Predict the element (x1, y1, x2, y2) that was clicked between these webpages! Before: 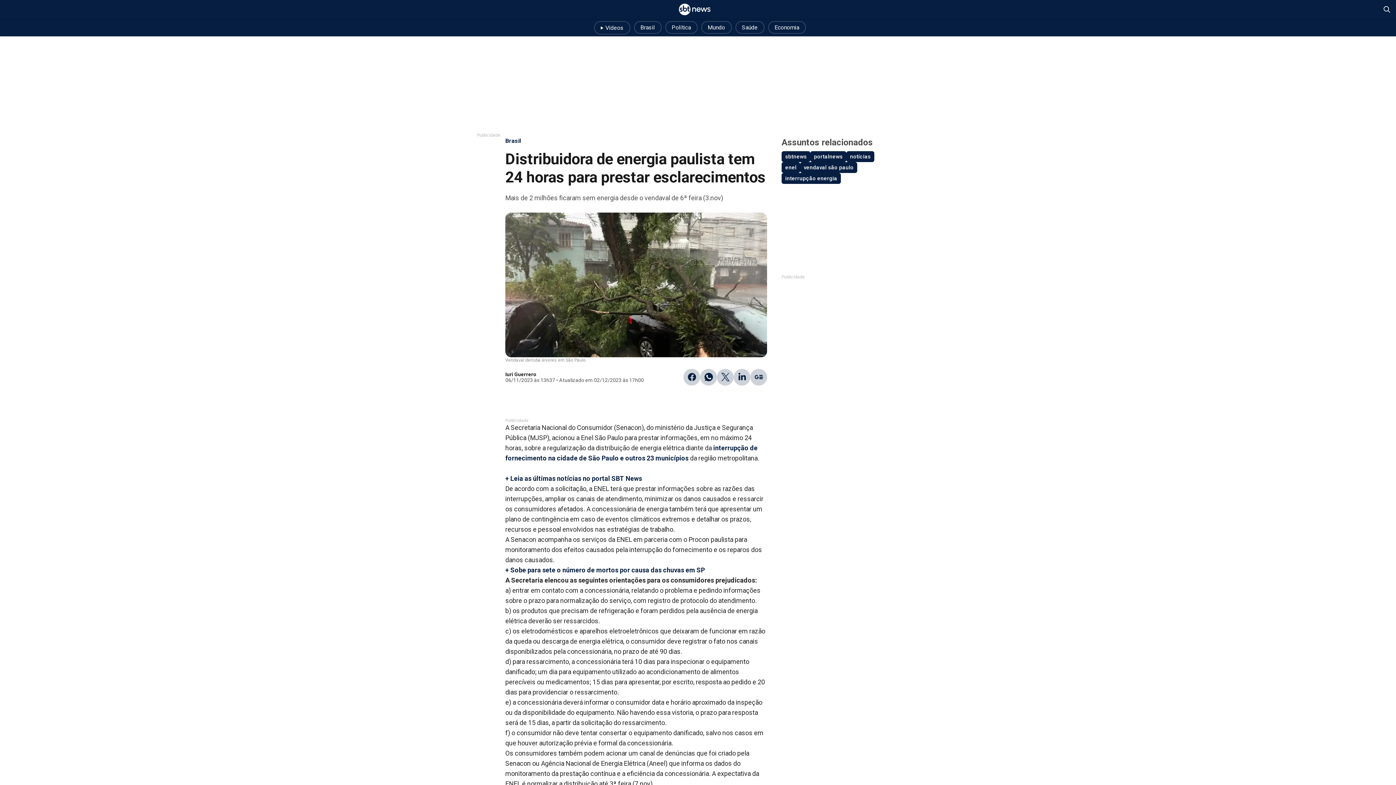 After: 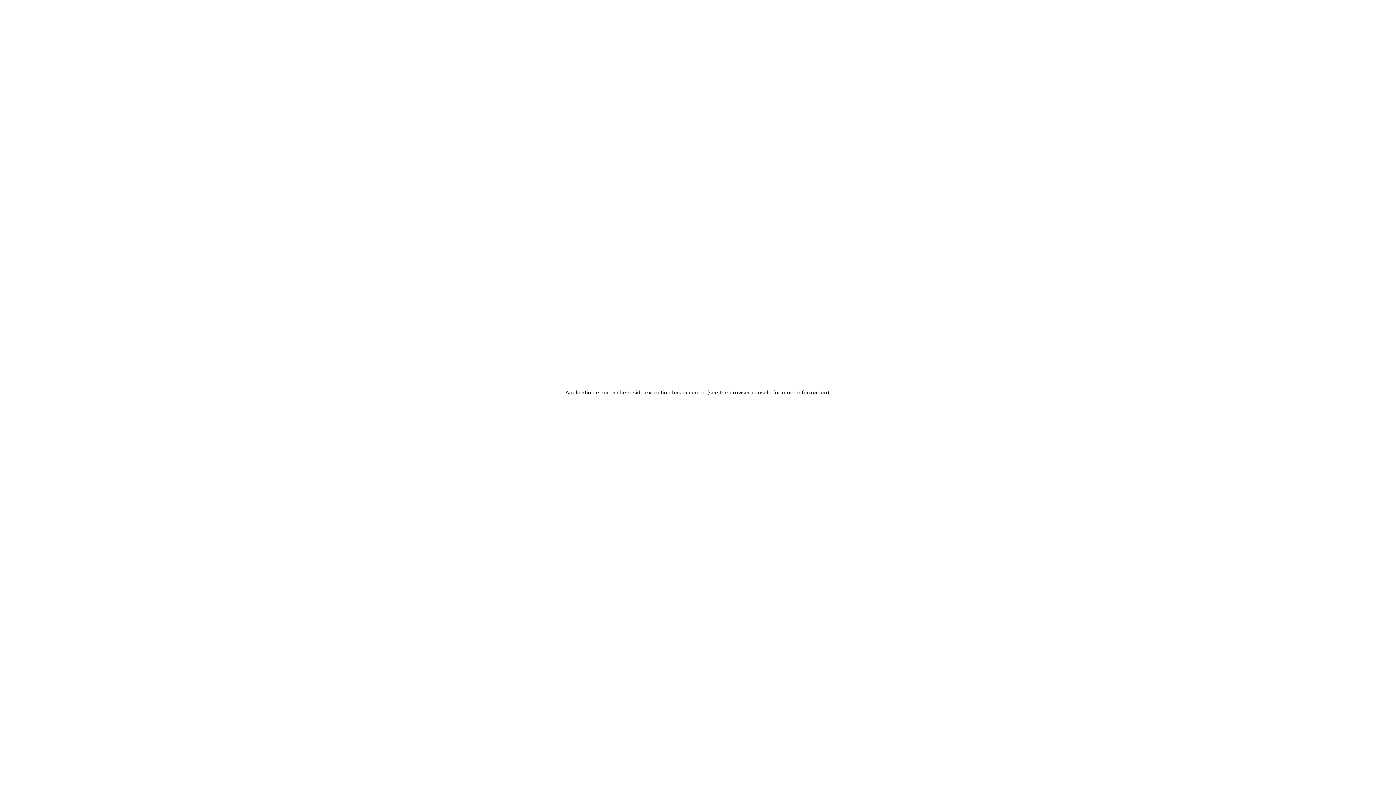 Action: label: + Sobe para sete o número de mortos por causa das chuvas em SP bbox: (505, 566, 705, 574)